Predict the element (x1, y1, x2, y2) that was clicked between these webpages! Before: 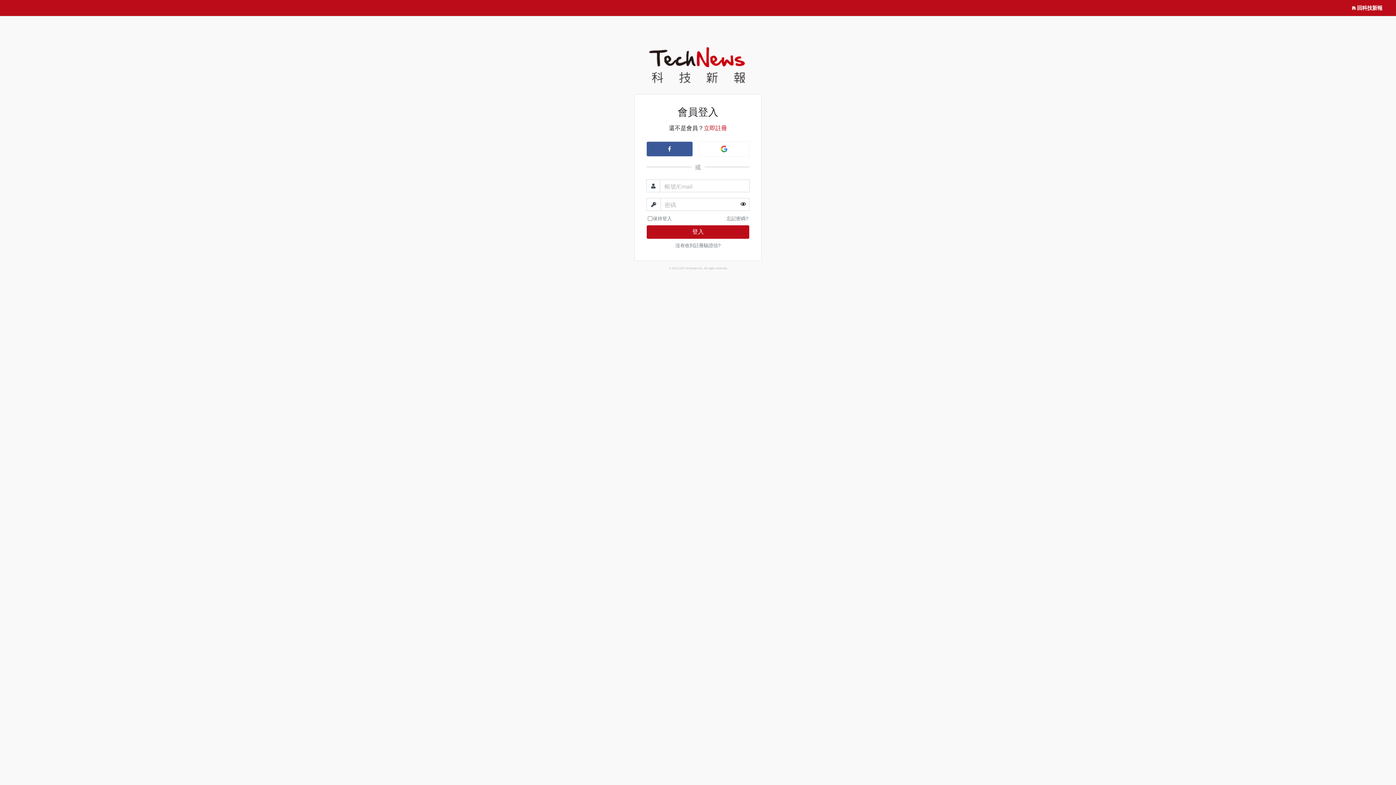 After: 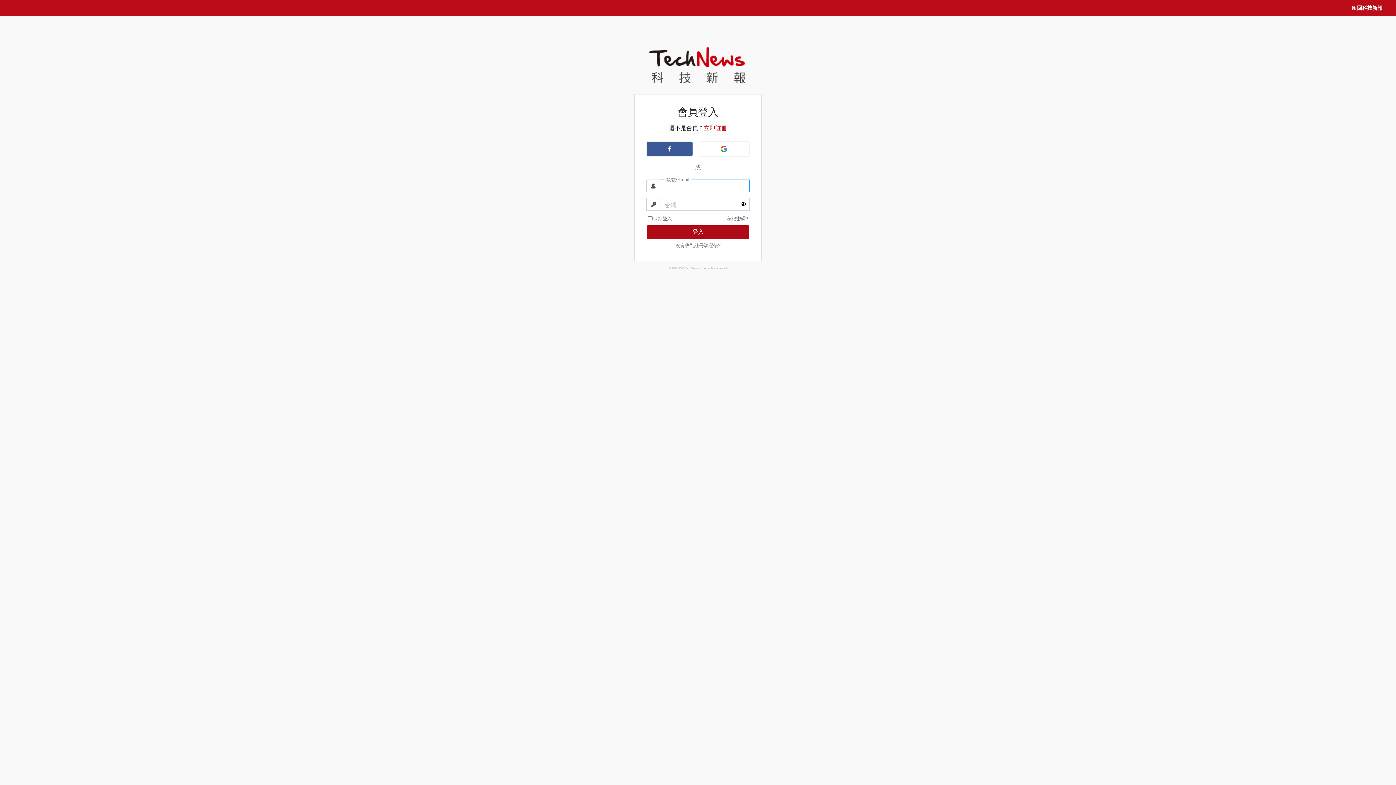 Action: label: 登入 bbox: (646, 225, 749, 239)